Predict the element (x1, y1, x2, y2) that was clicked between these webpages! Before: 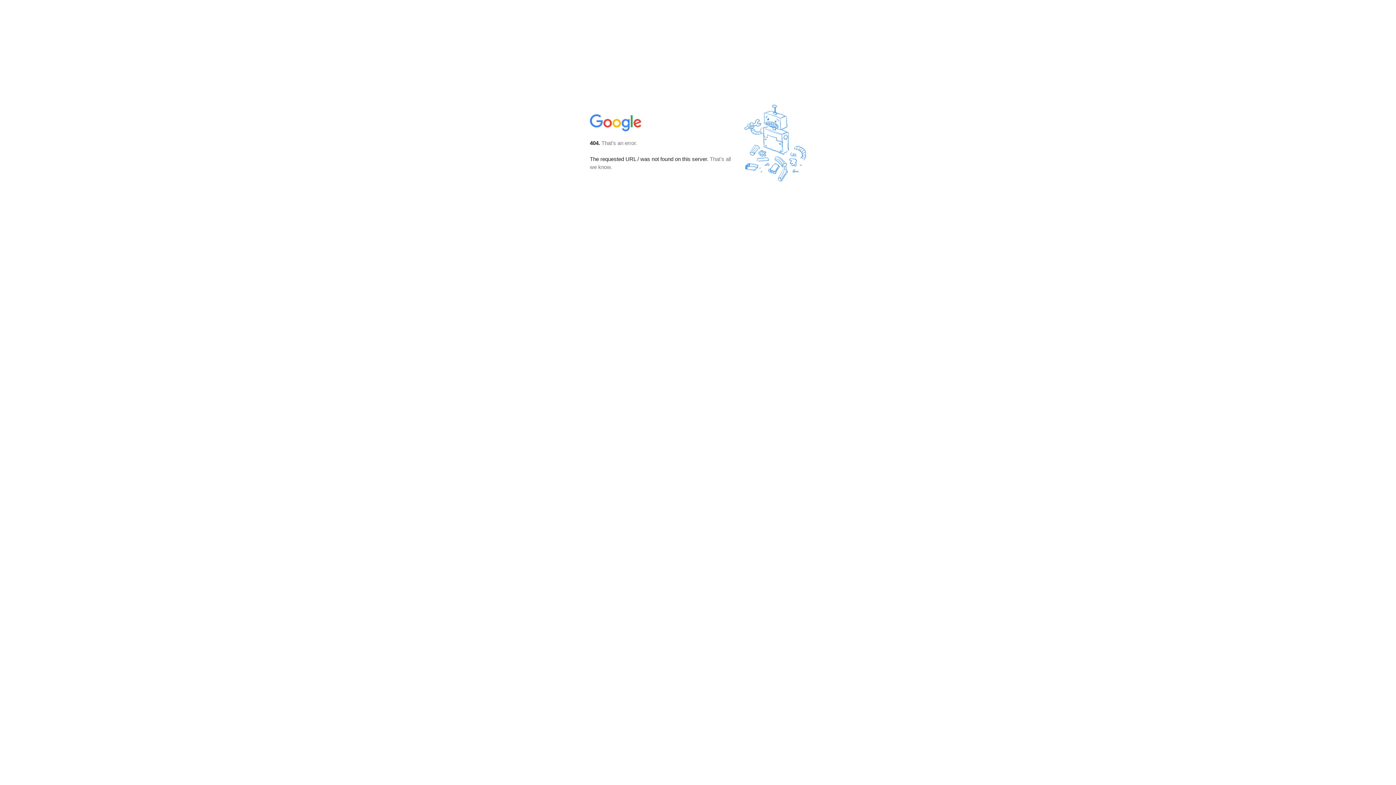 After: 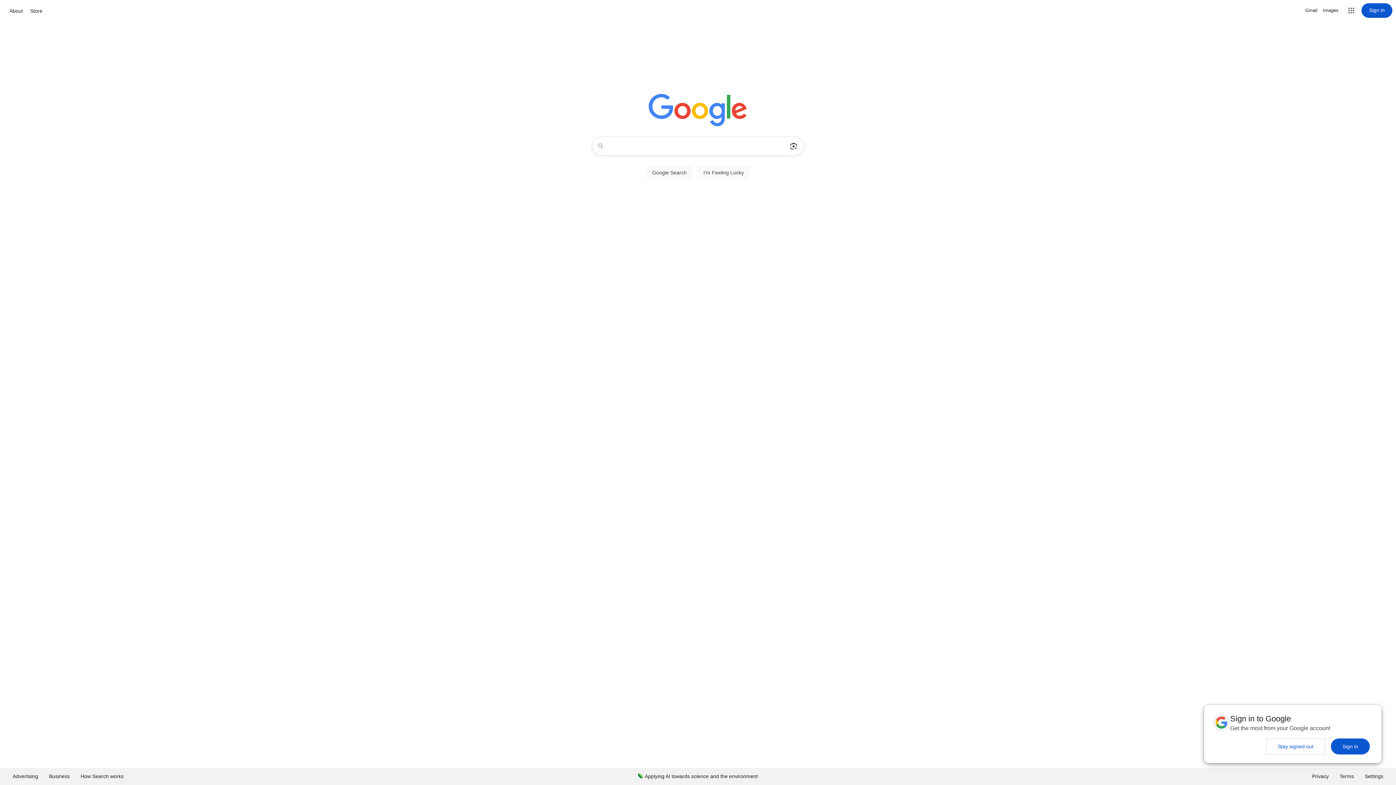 Action: bbox: (590, 127, 642, 134)